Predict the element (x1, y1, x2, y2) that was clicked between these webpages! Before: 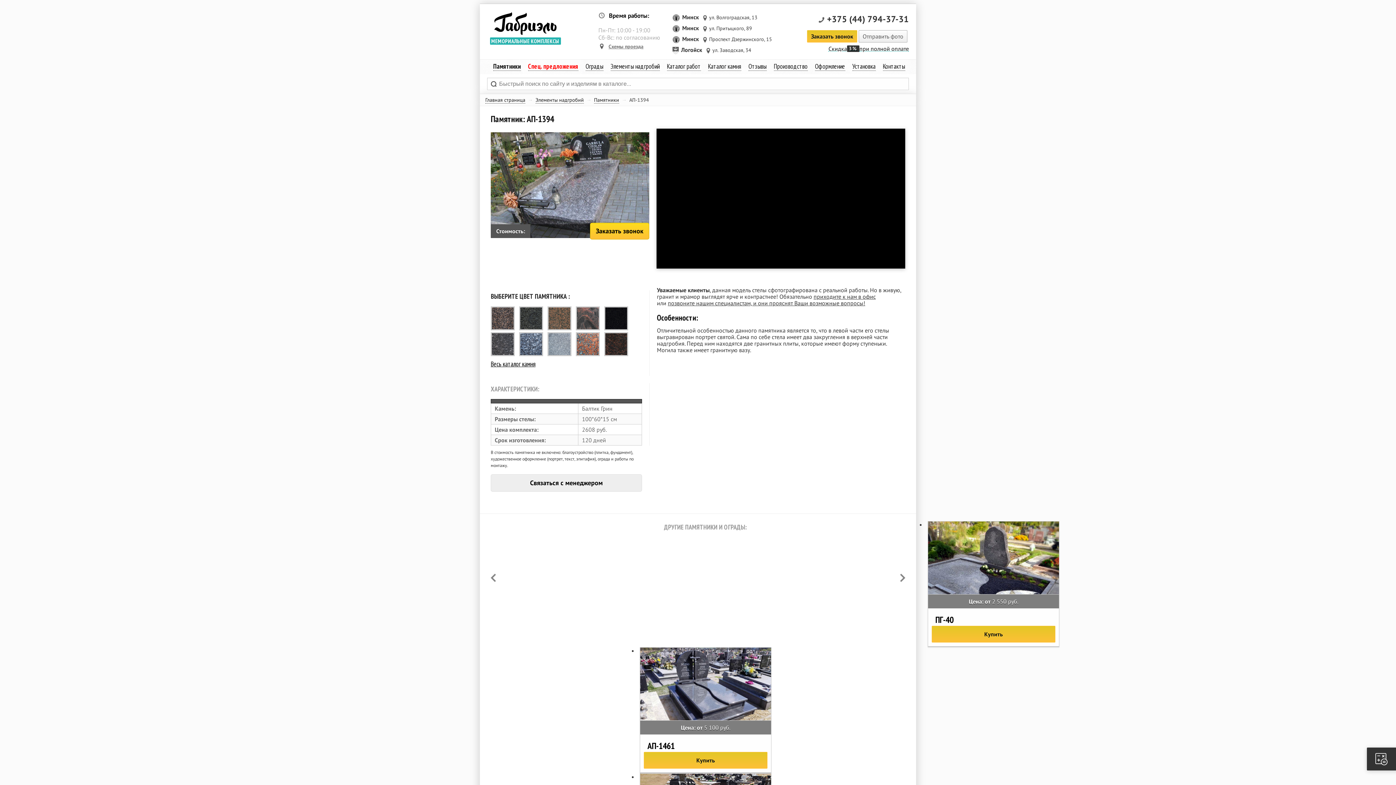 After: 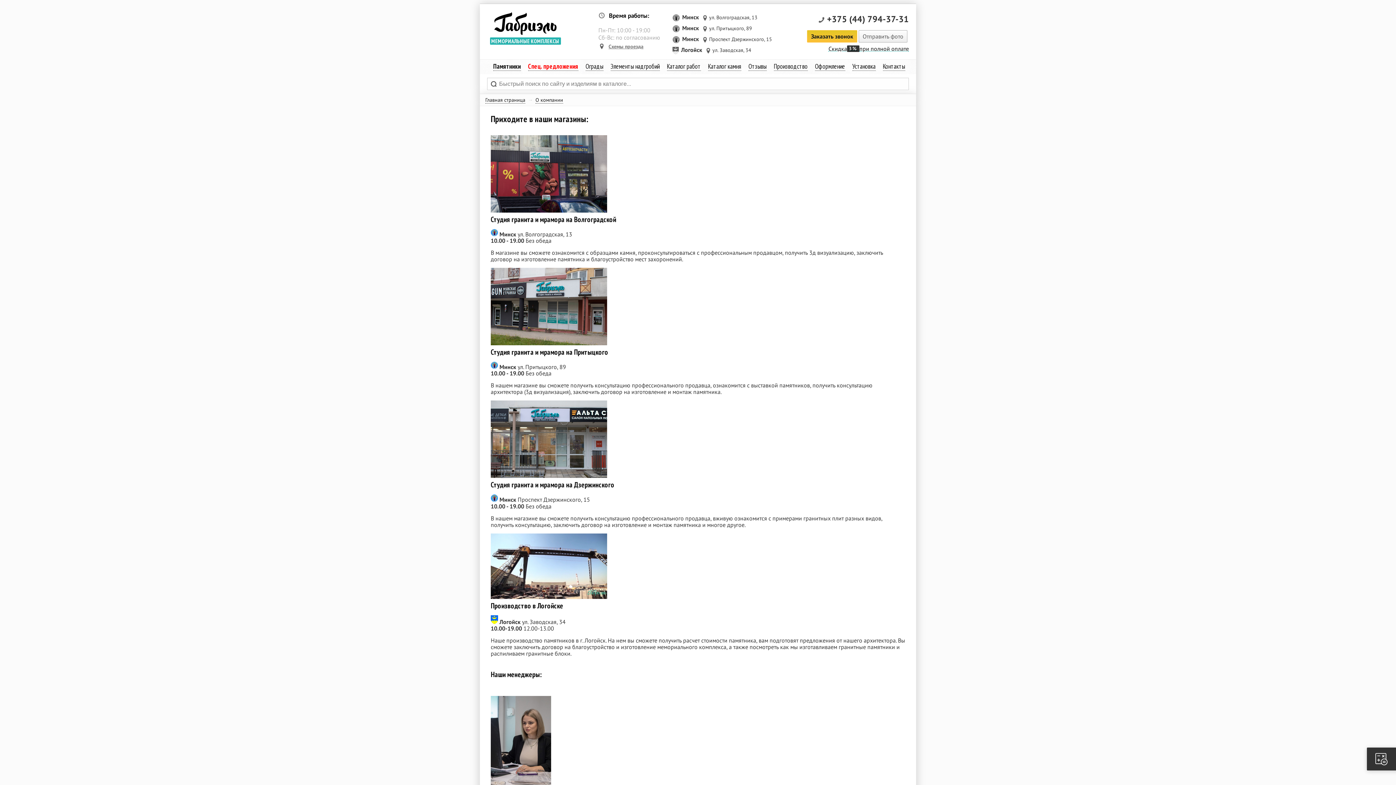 Action: bbox: (883, 62, 905, 70) label: Контакты